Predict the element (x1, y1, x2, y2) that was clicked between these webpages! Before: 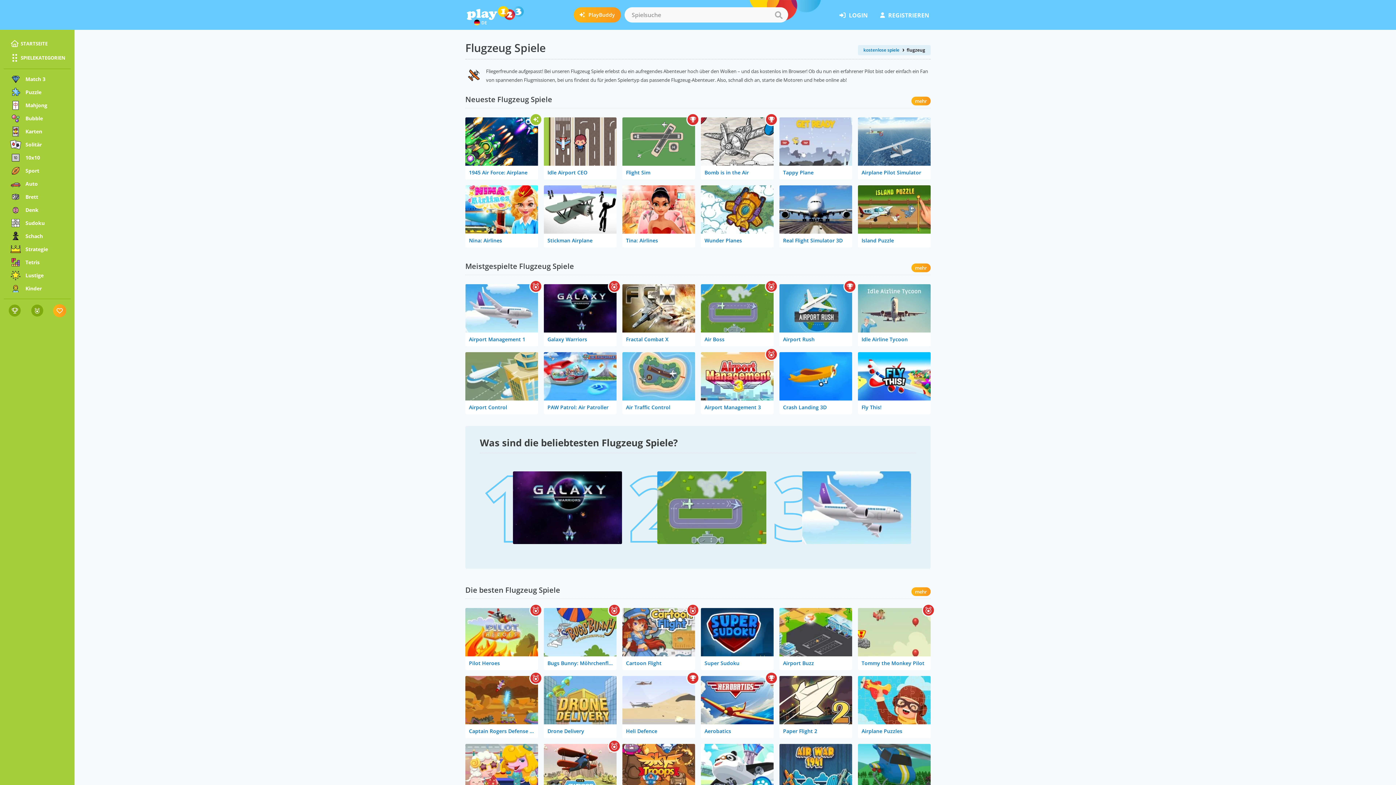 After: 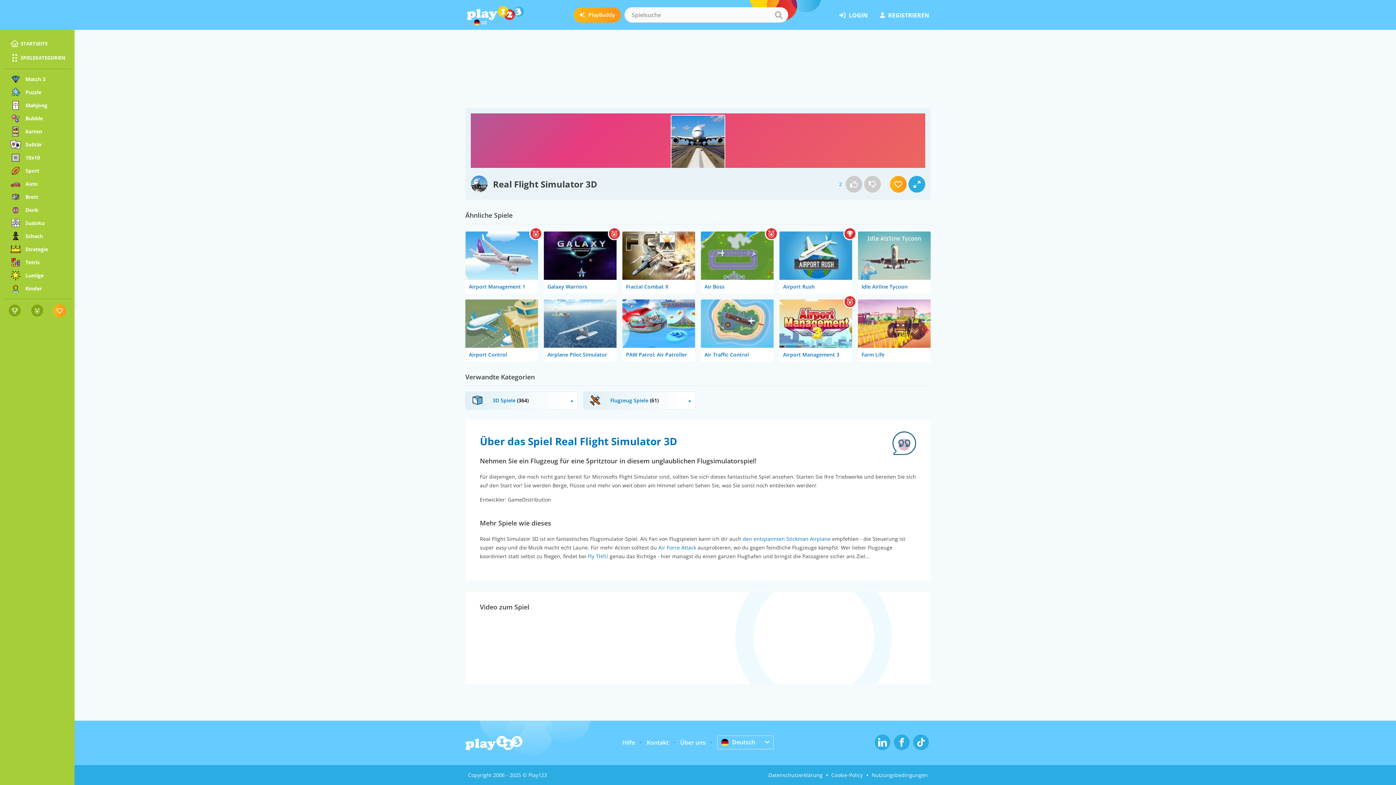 Action: label: Real Flight Simulator 3D bbox: (779, 185, 852, 247)